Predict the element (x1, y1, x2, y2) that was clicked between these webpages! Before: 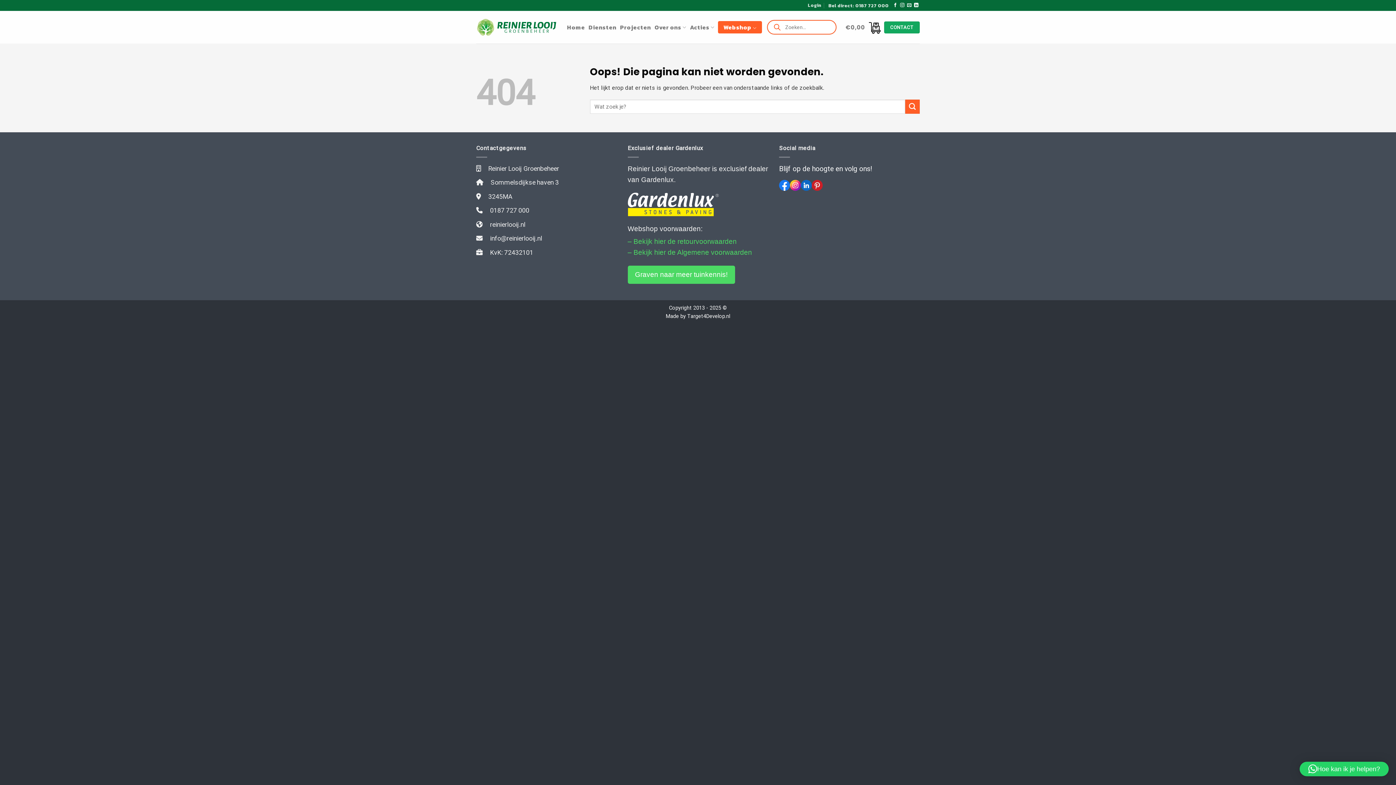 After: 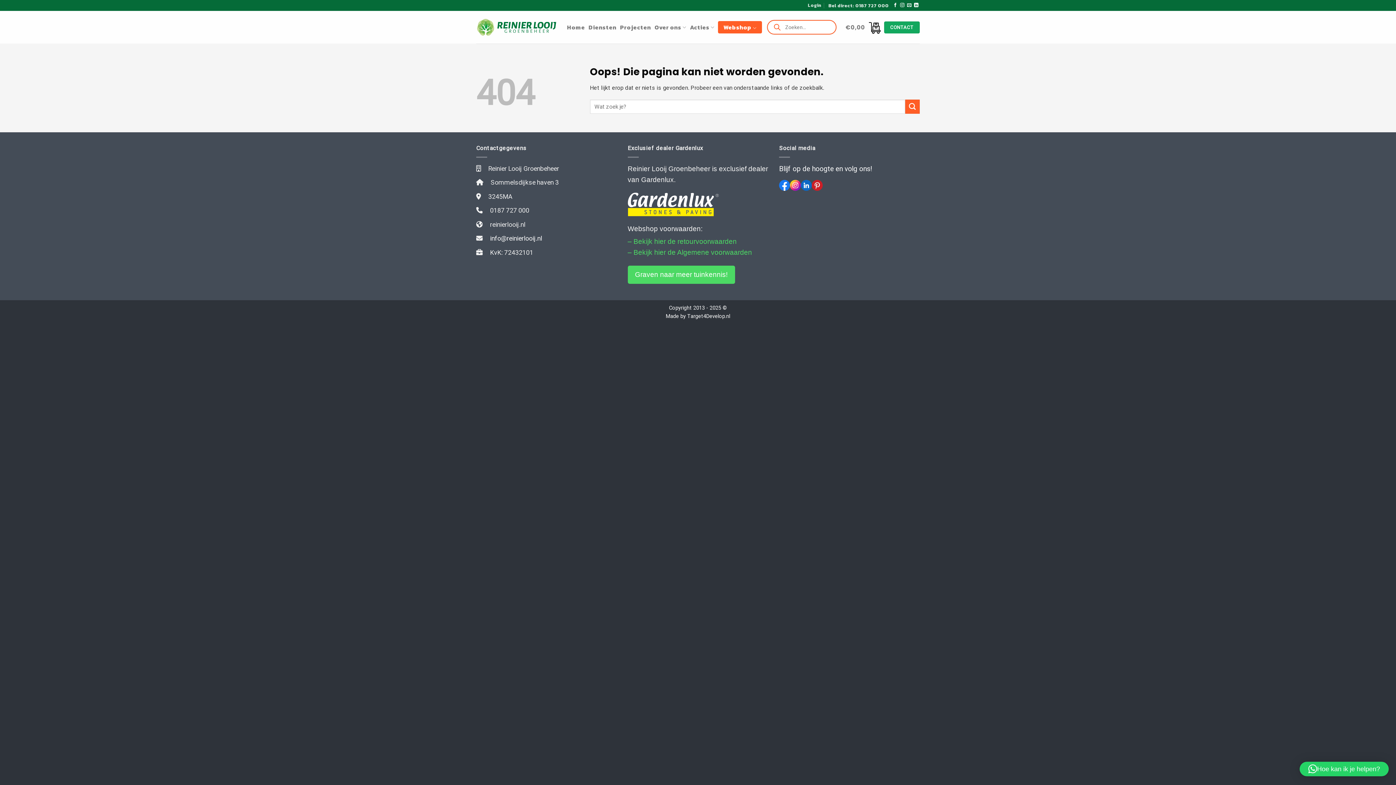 Action: bbox: (490, 235, 542, 242) label: info@reinierlooij.nl